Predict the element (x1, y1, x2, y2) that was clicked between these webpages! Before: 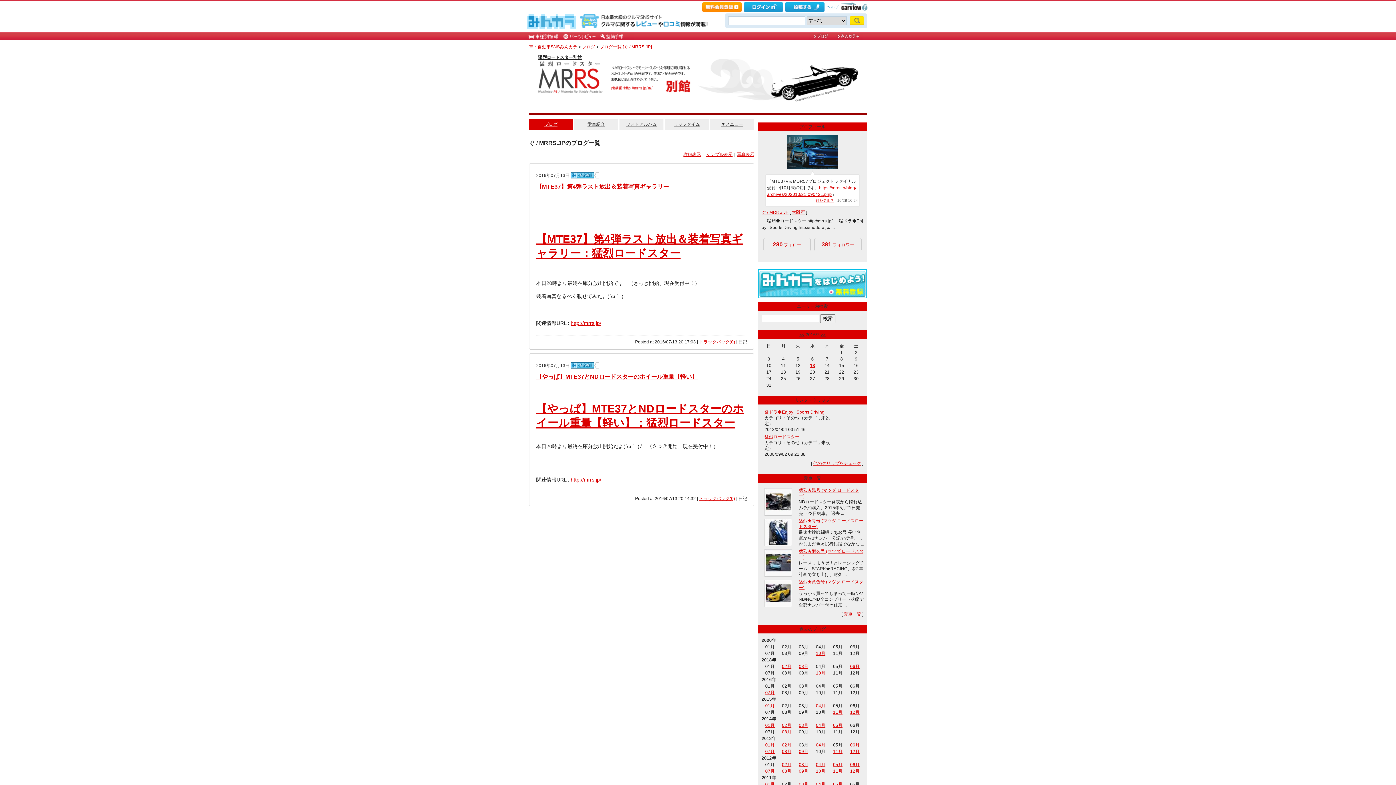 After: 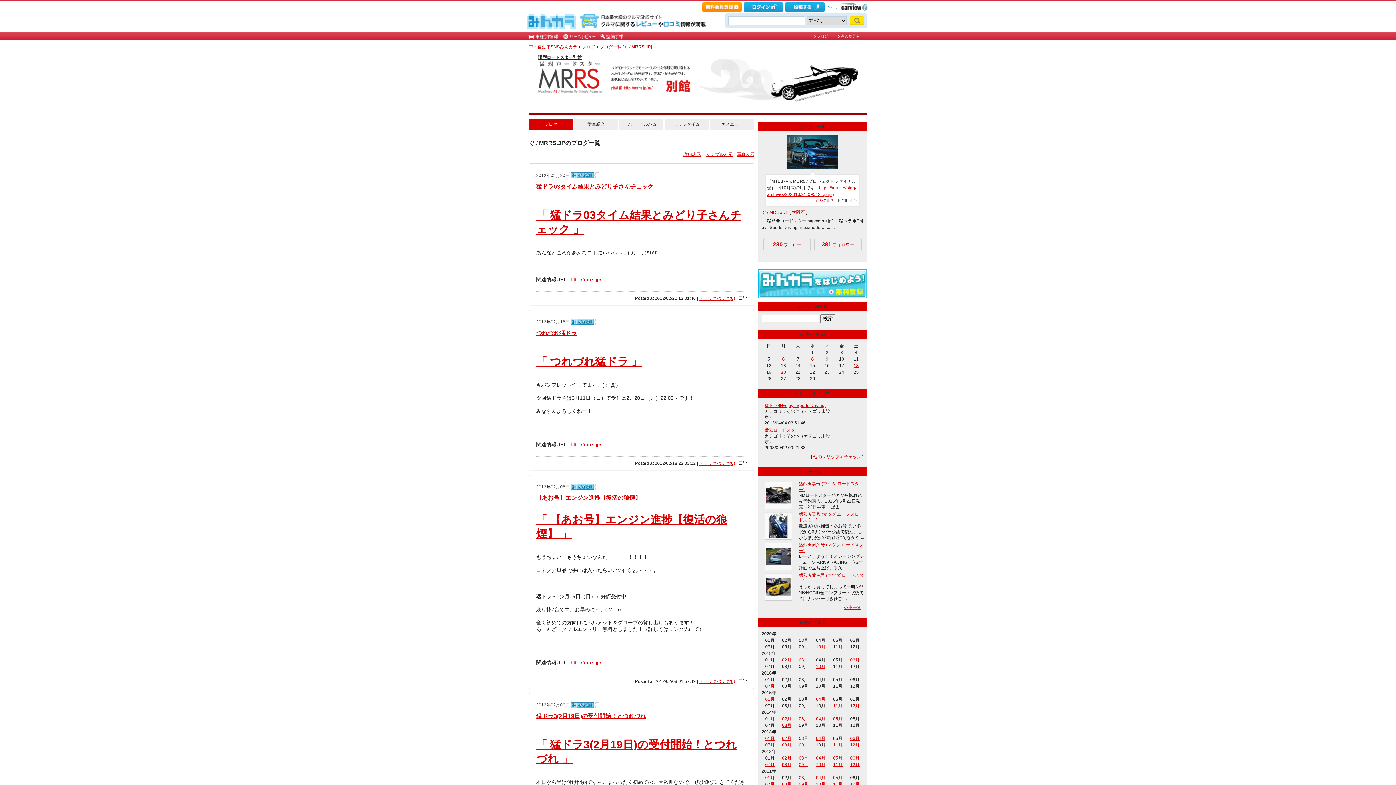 Action: bbox: (782, 762, 791, 767) label: 02月